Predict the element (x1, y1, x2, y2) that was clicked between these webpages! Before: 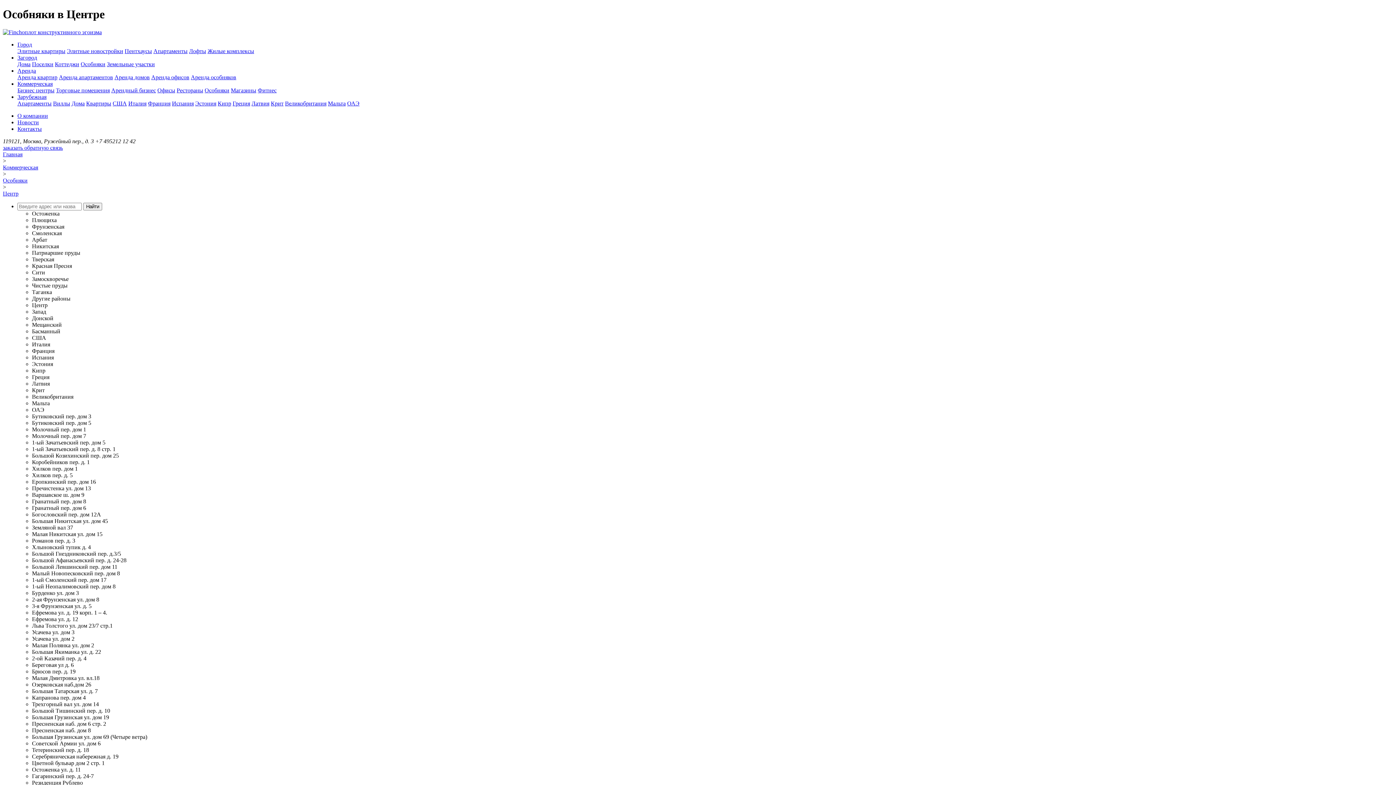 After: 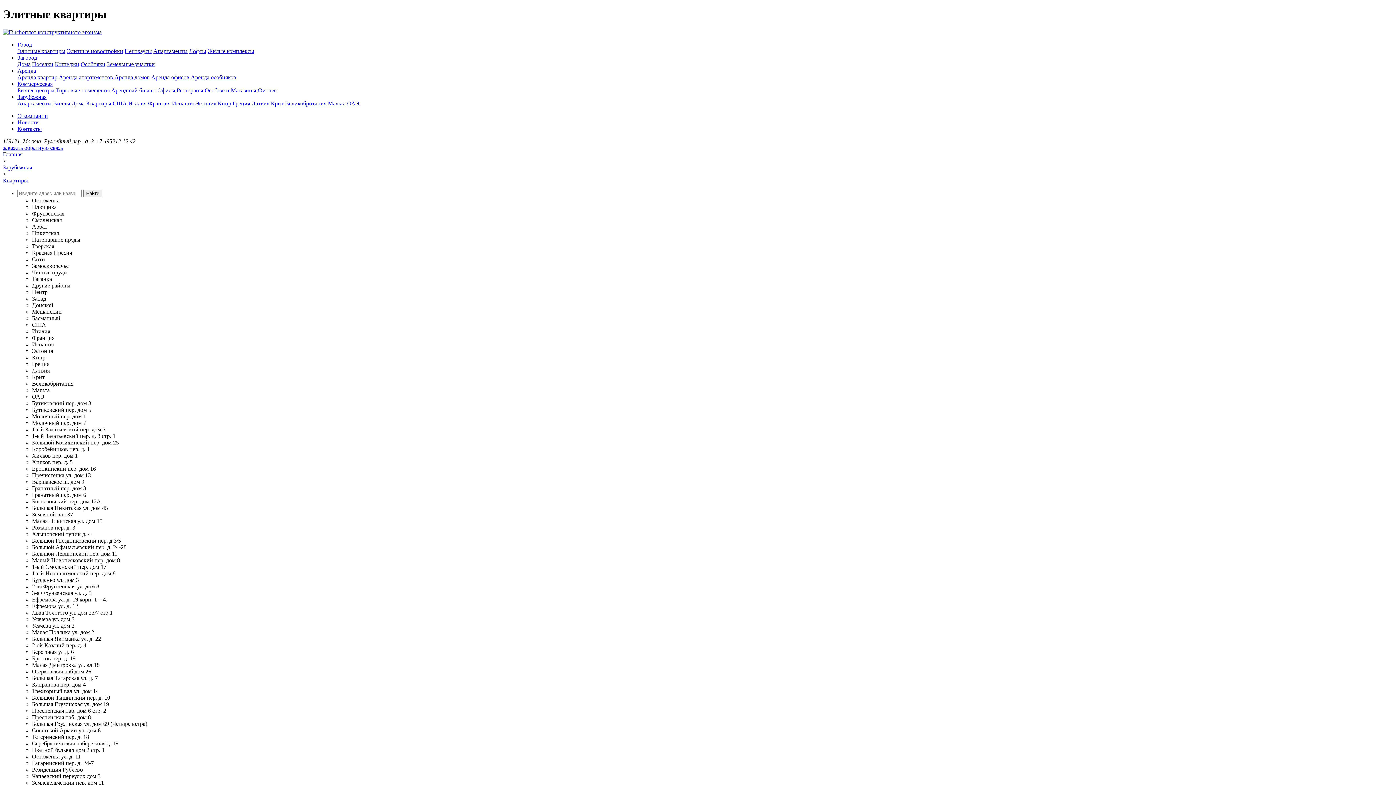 Action: bbox: (86, 100, 111, 106) label: Квартиры